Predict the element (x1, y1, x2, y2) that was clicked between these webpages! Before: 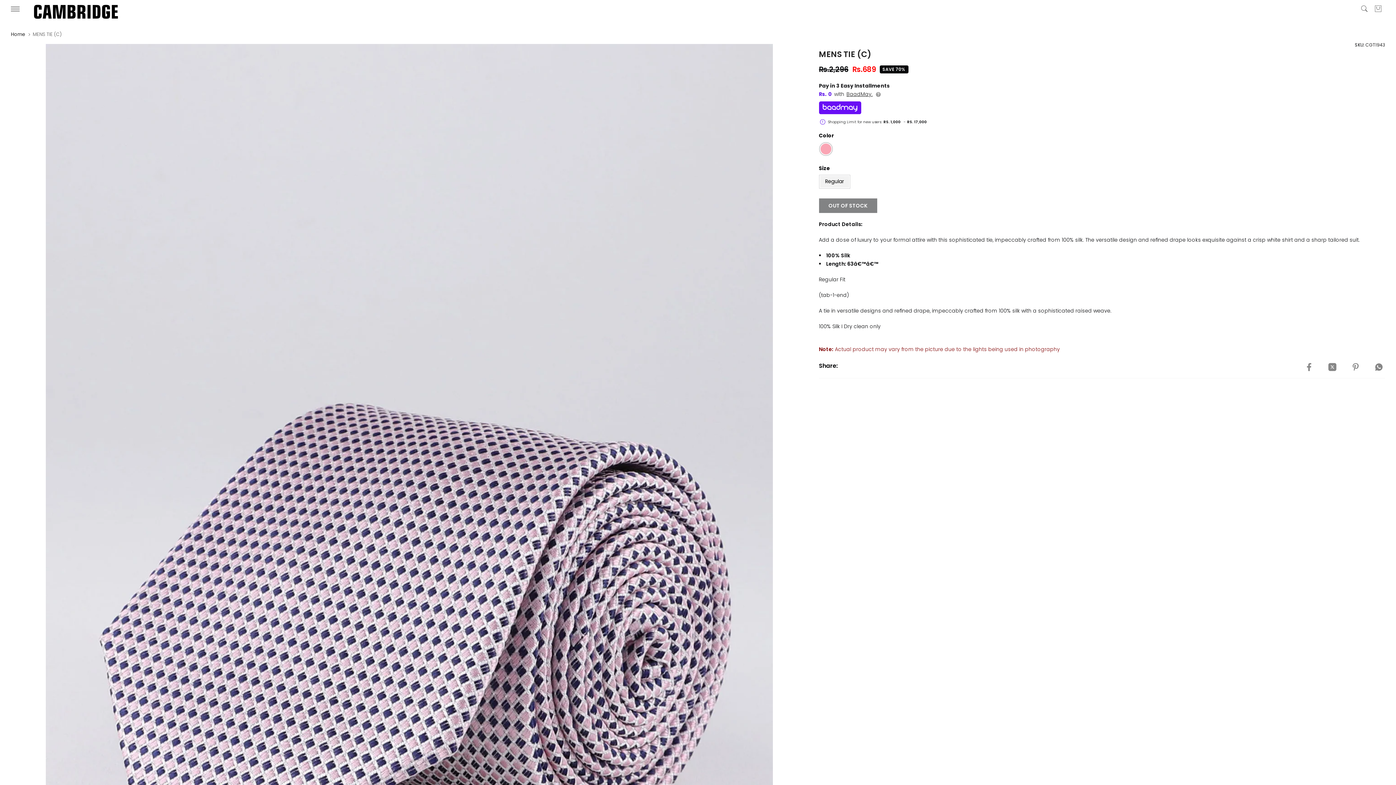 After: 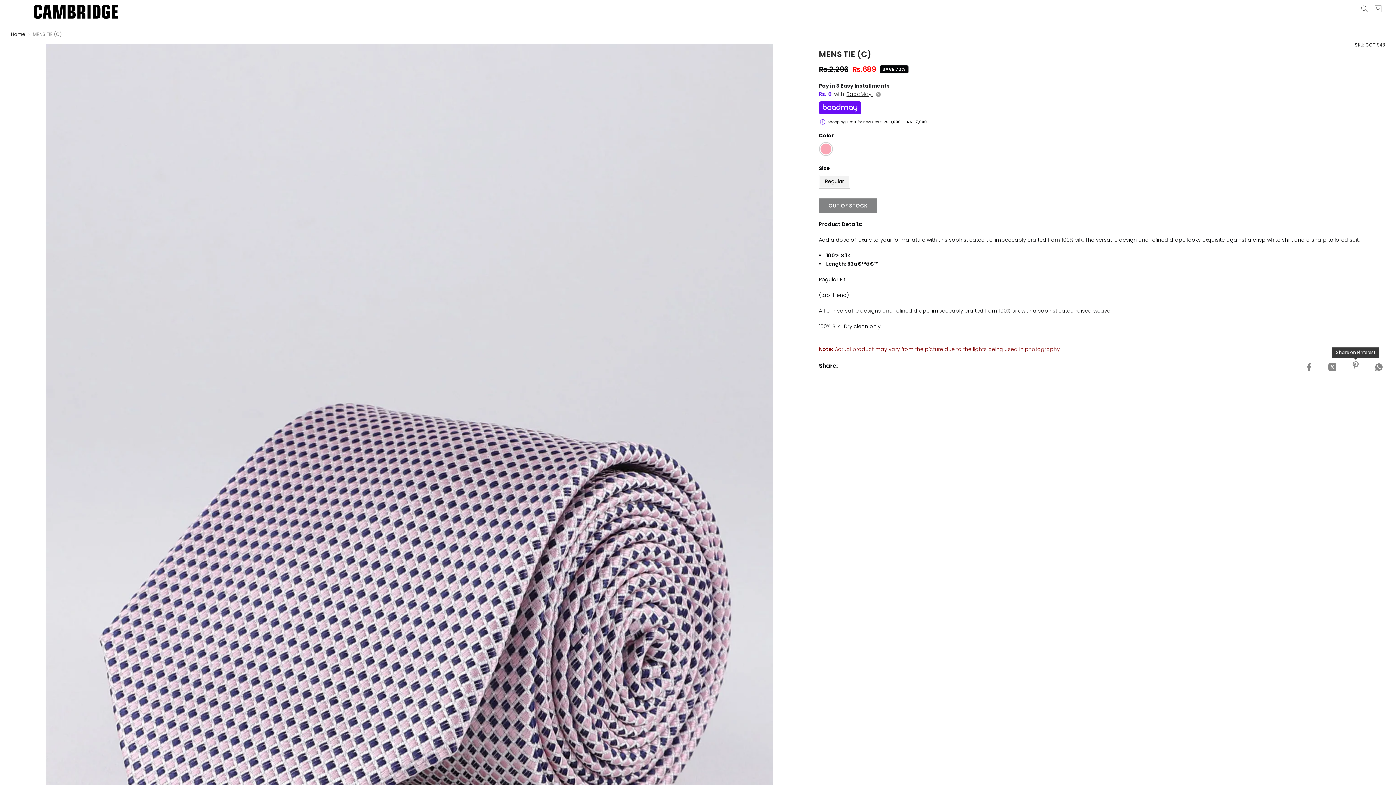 Action: bbox: (1349, 361, 1362, 373)